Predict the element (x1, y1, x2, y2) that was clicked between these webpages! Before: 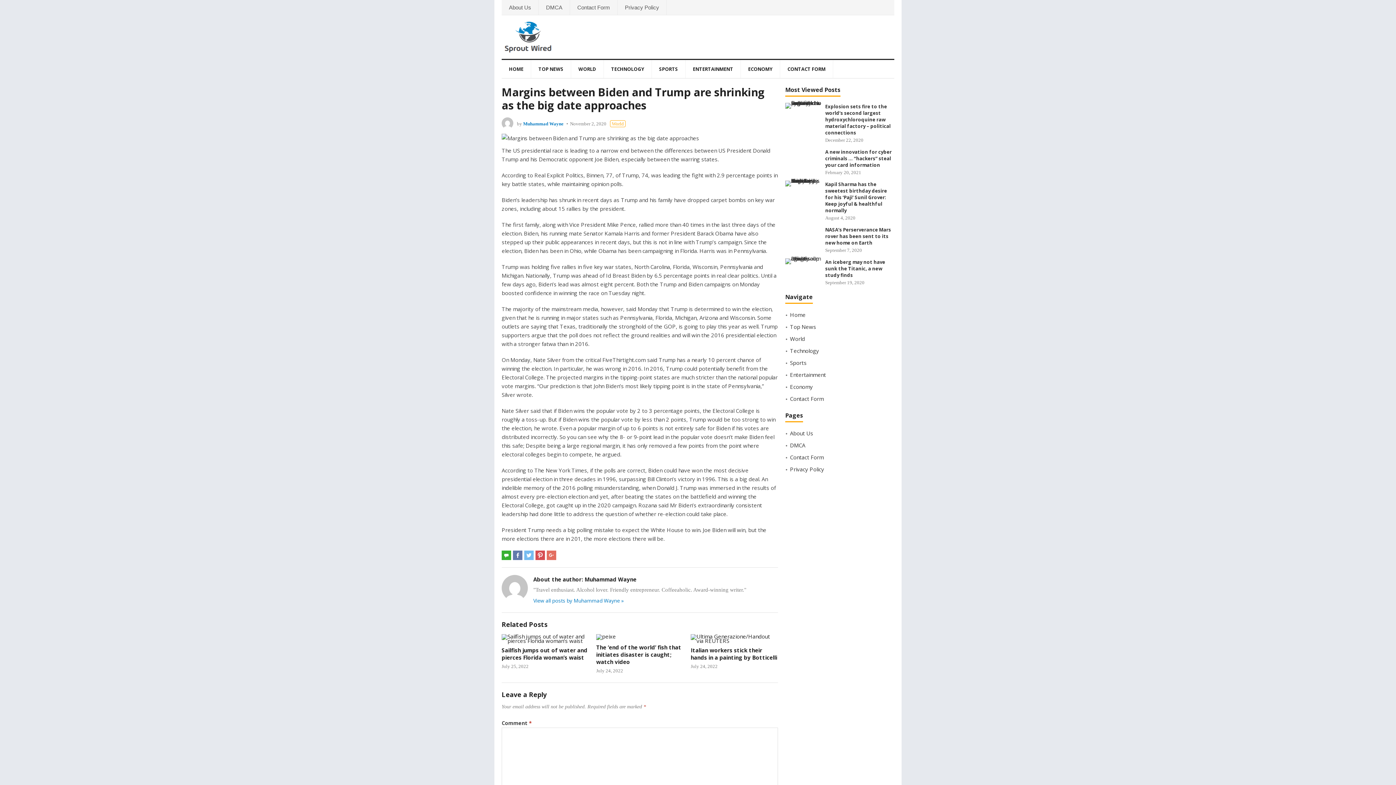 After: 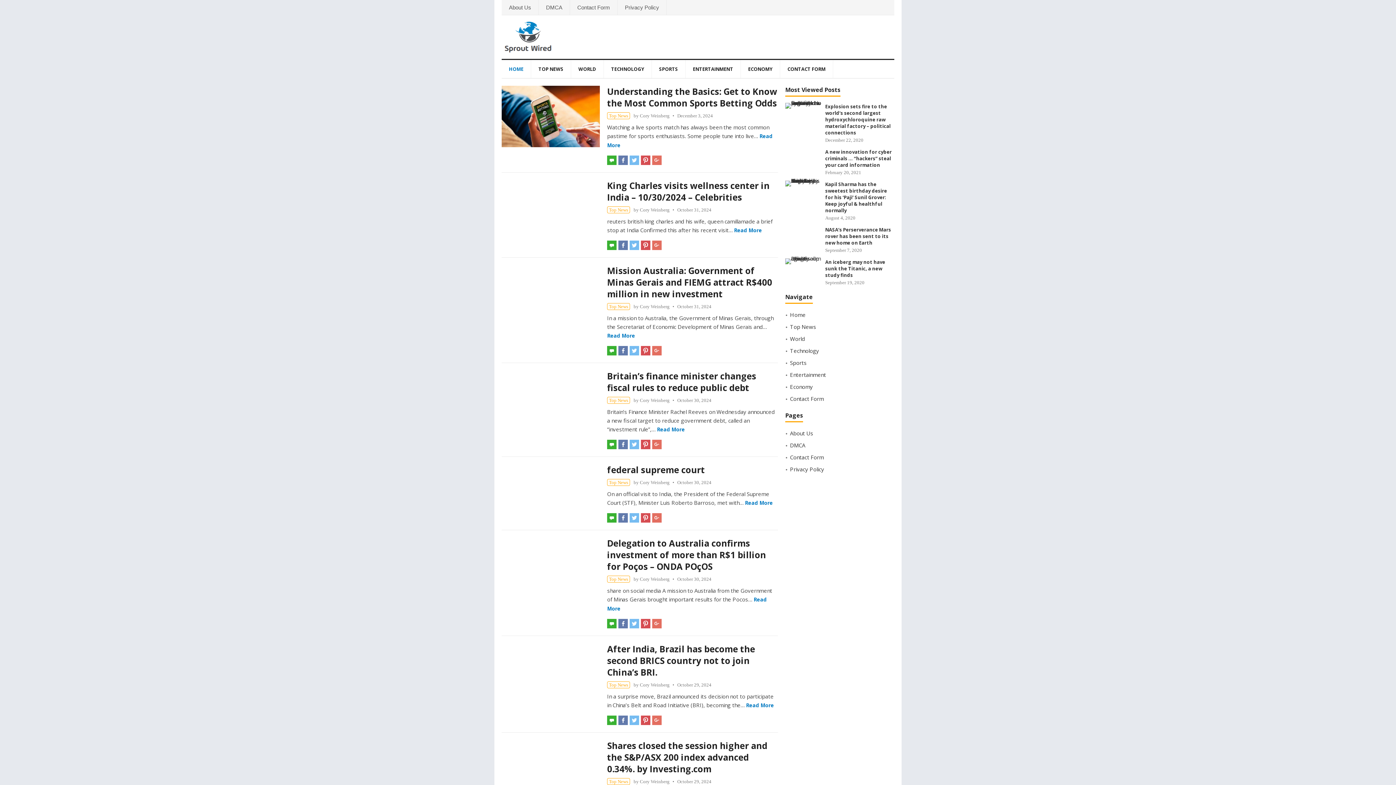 Action: bbox: (790, 335, 805, 342) label: World